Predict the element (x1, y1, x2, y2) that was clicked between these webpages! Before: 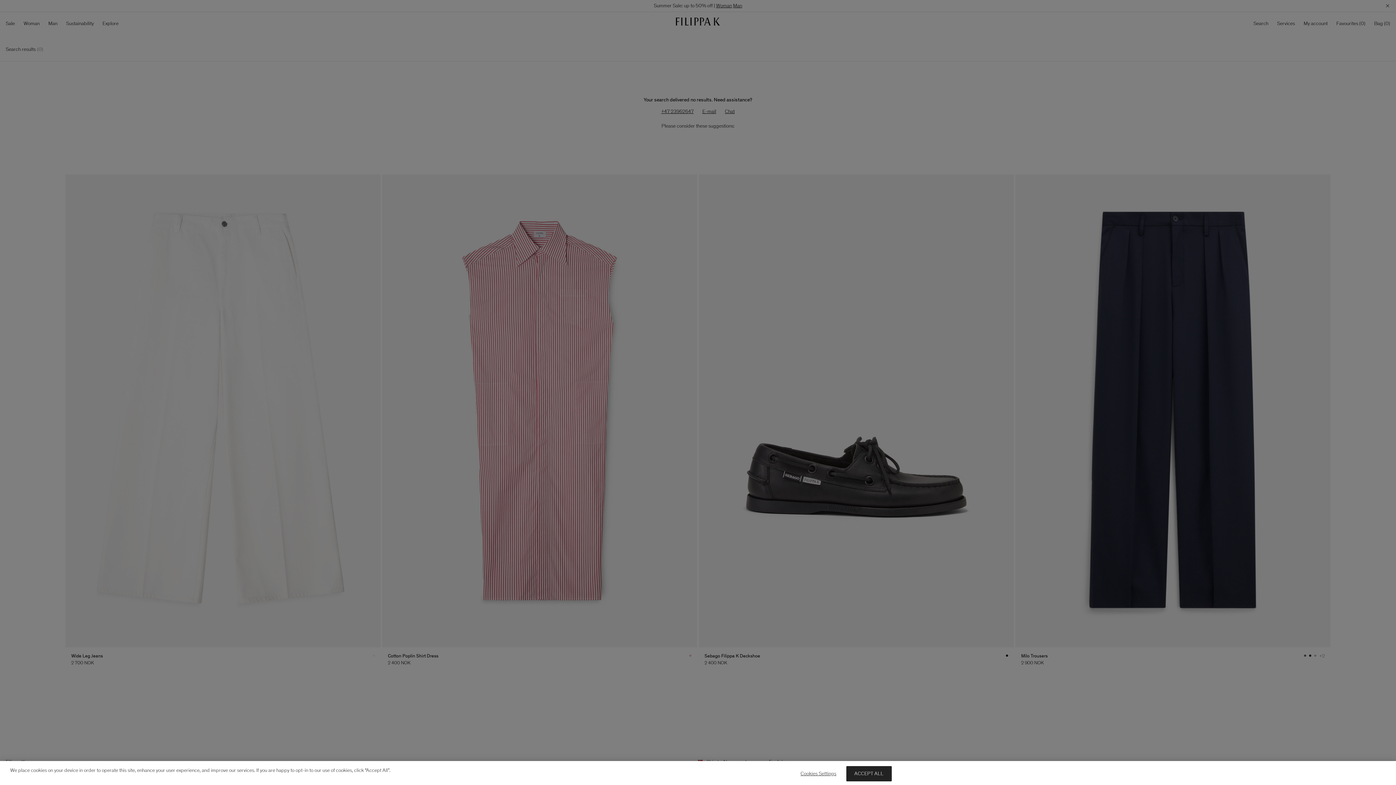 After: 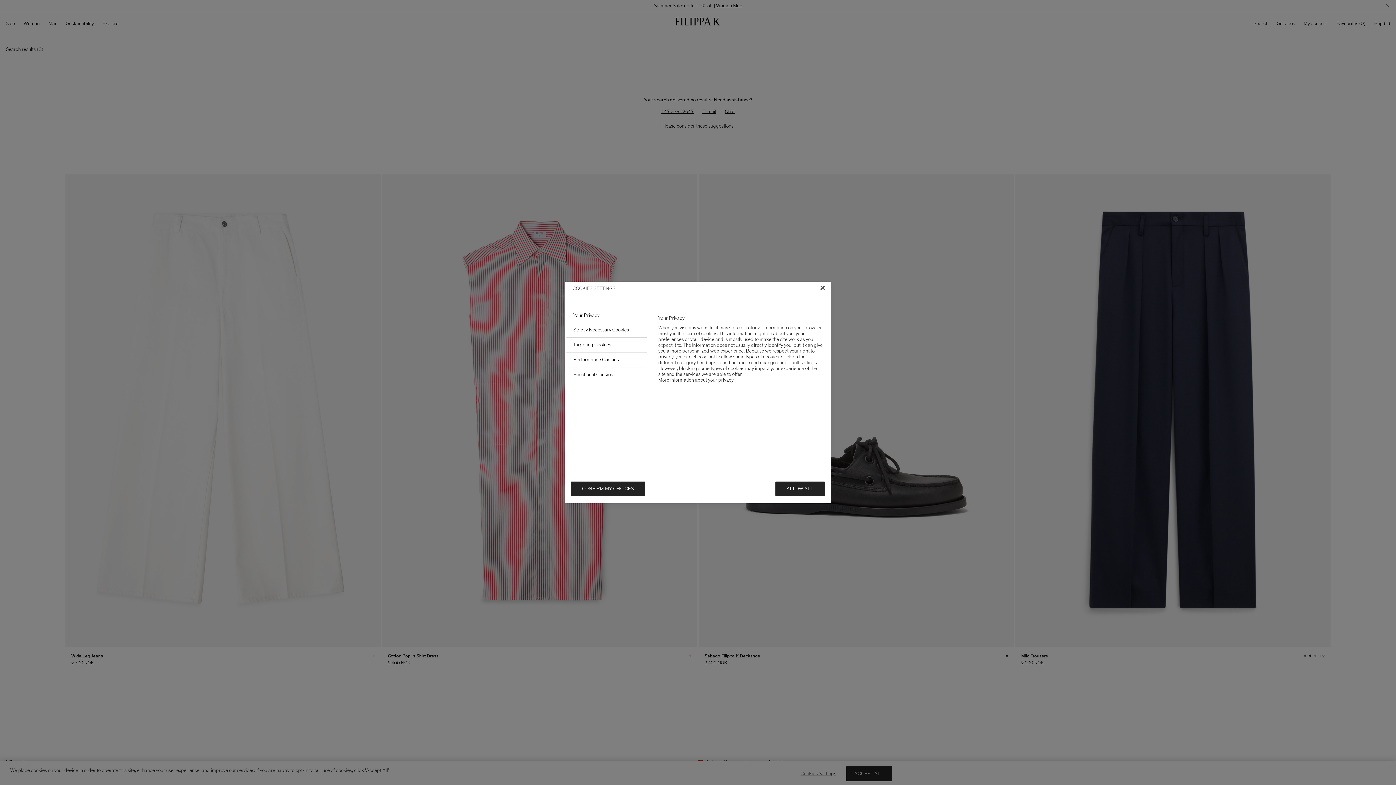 Action: bbox: (795, 766, 841, 781) label: Cookies Settings